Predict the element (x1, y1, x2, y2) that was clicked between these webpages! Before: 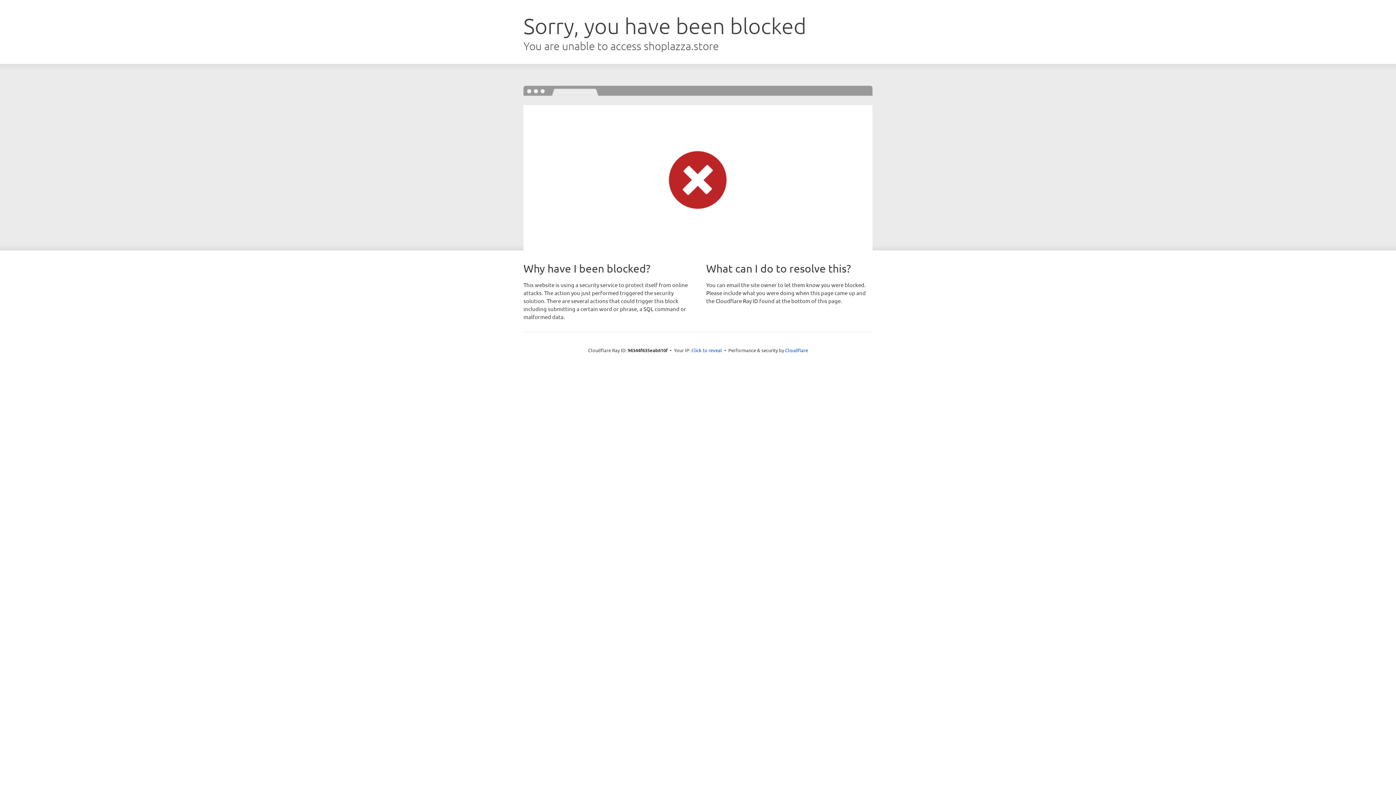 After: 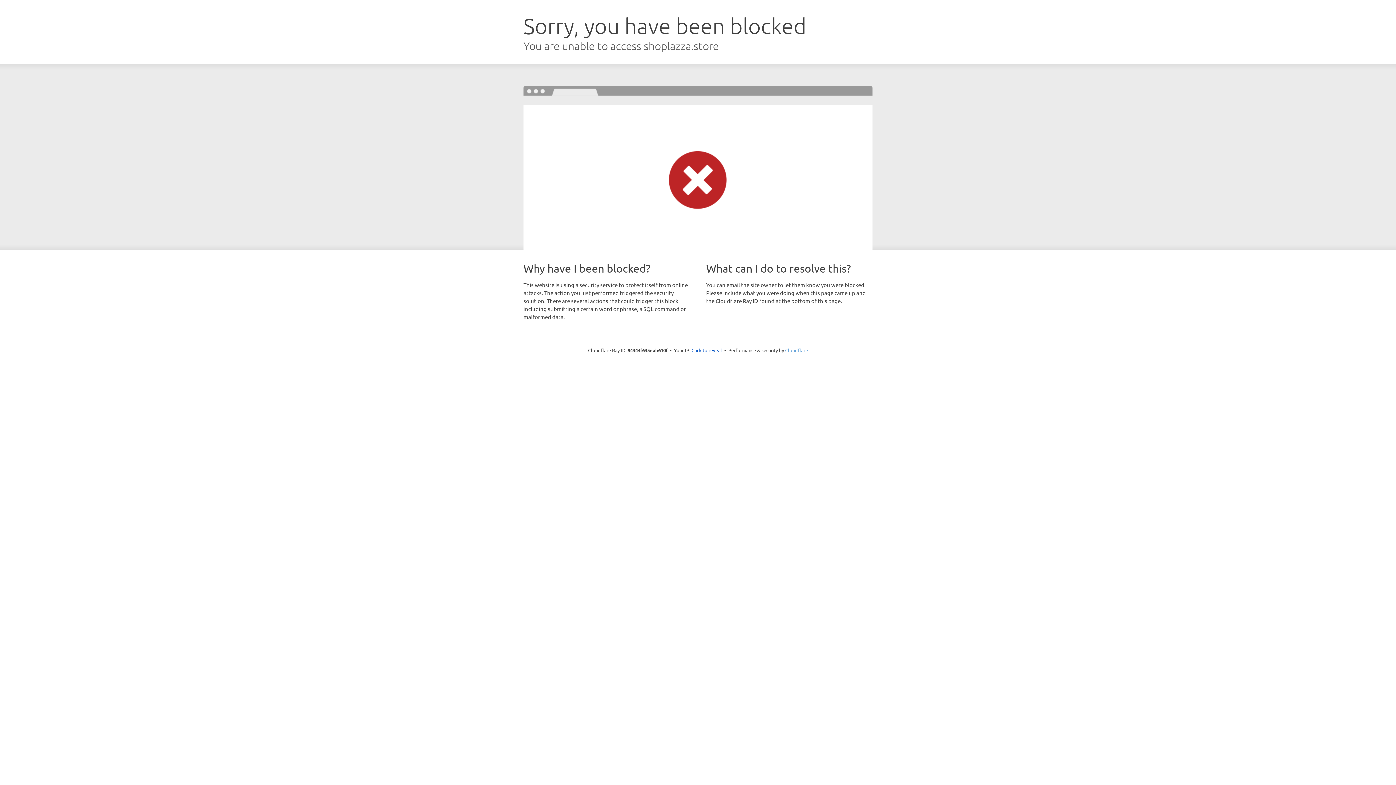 Action: label: Cloudflare bbox: (785, 347, 808, 353)